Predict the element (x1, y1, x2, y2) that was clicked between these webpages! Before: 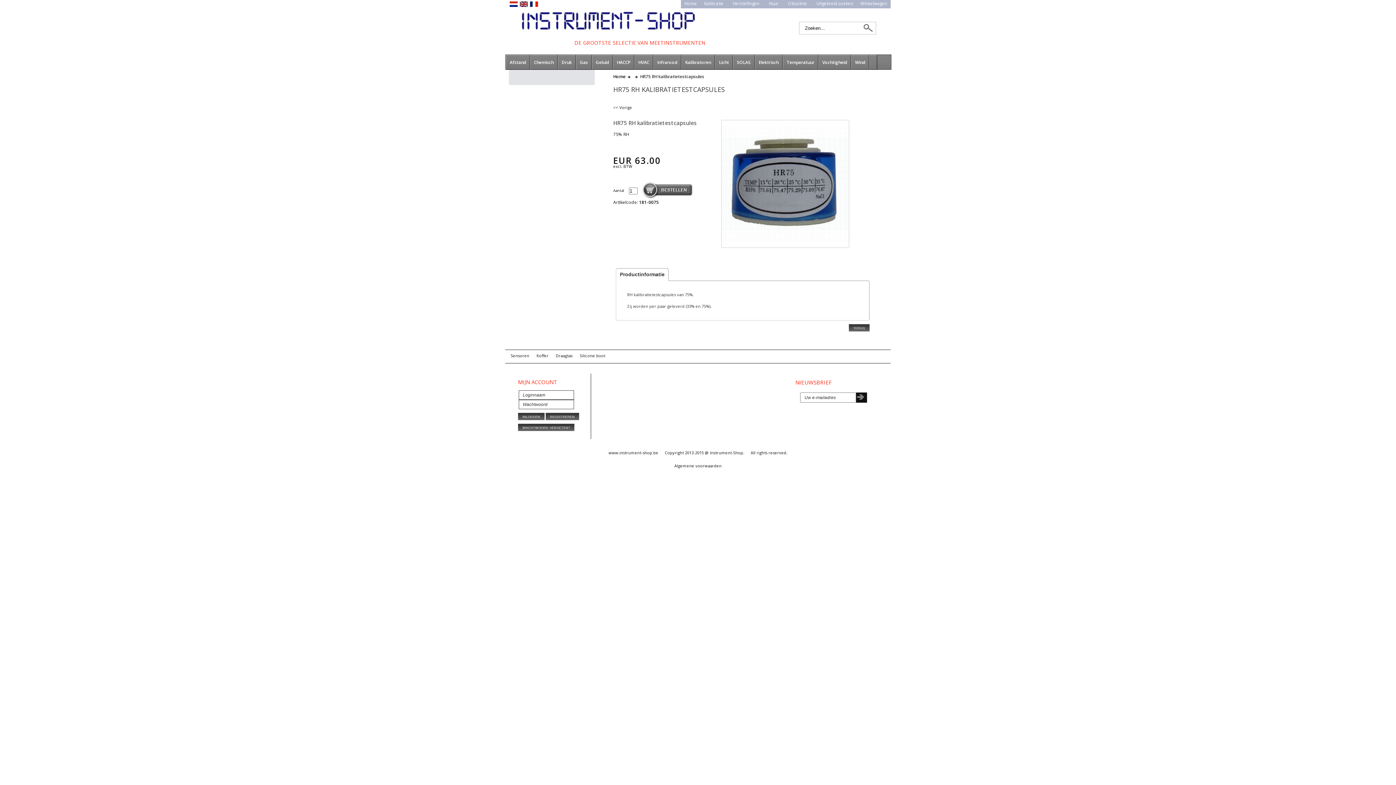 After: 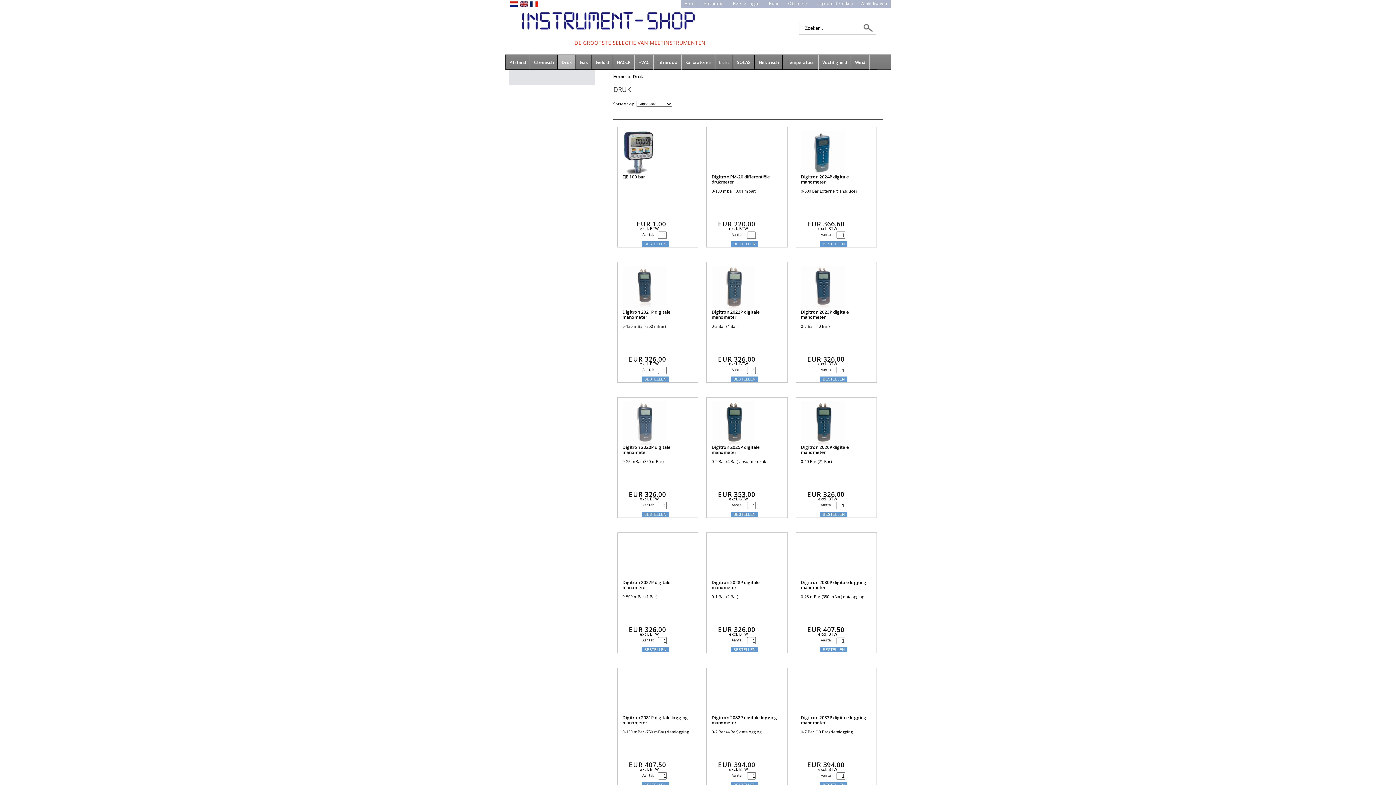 Action: bbox: (557, 54, 576, 69) label: Druk